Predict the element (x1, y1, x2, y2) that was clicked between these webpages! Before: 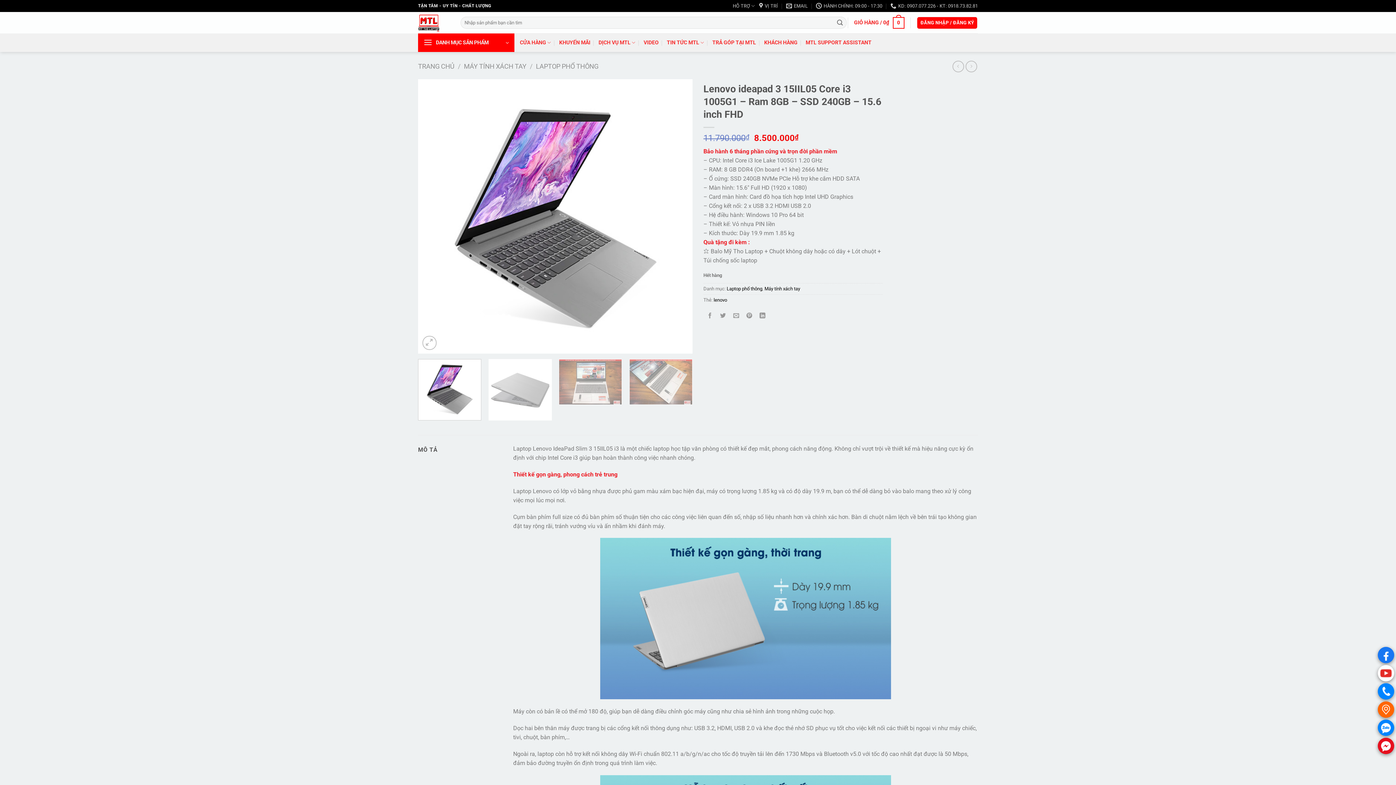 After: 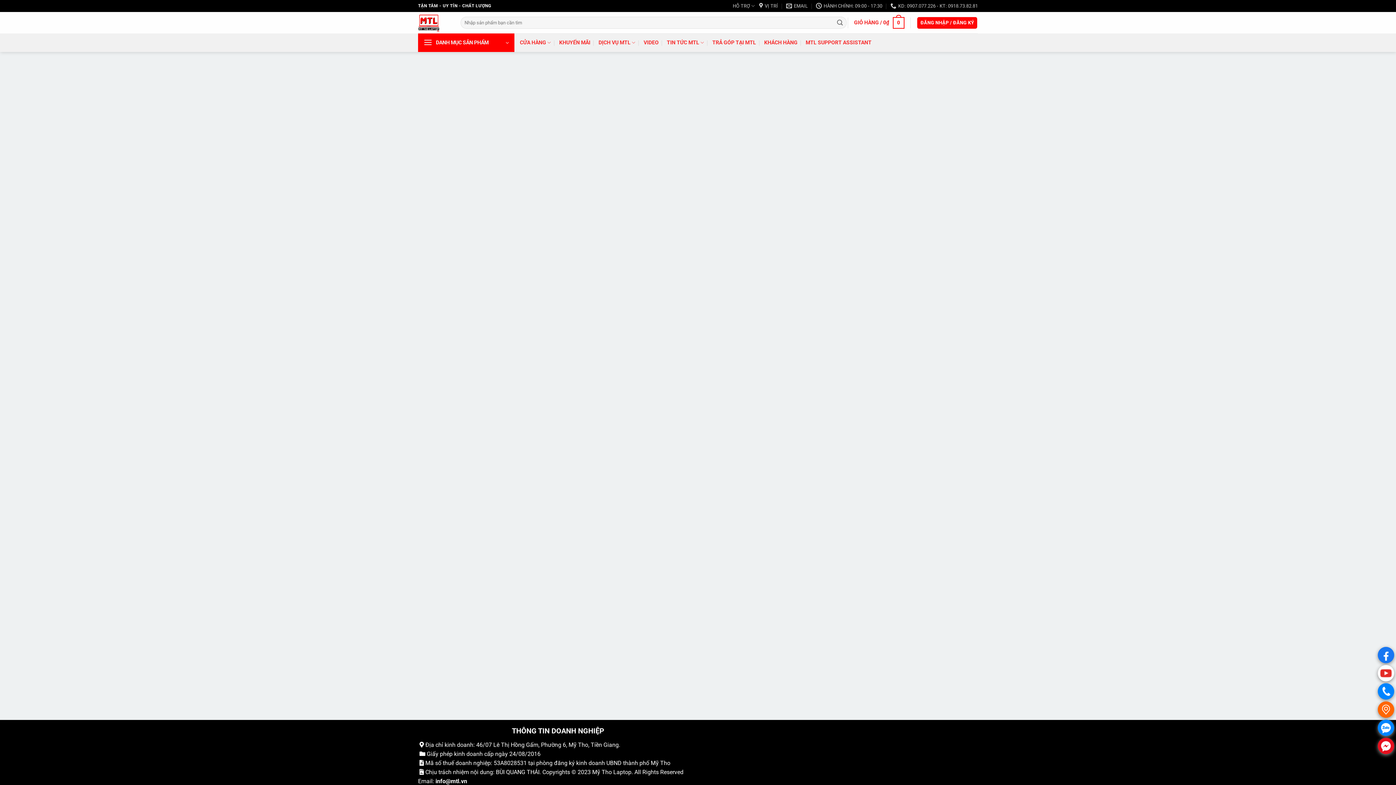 Action: bbox: (764, 34, 797, 50) label: KHÁCH HÀNG